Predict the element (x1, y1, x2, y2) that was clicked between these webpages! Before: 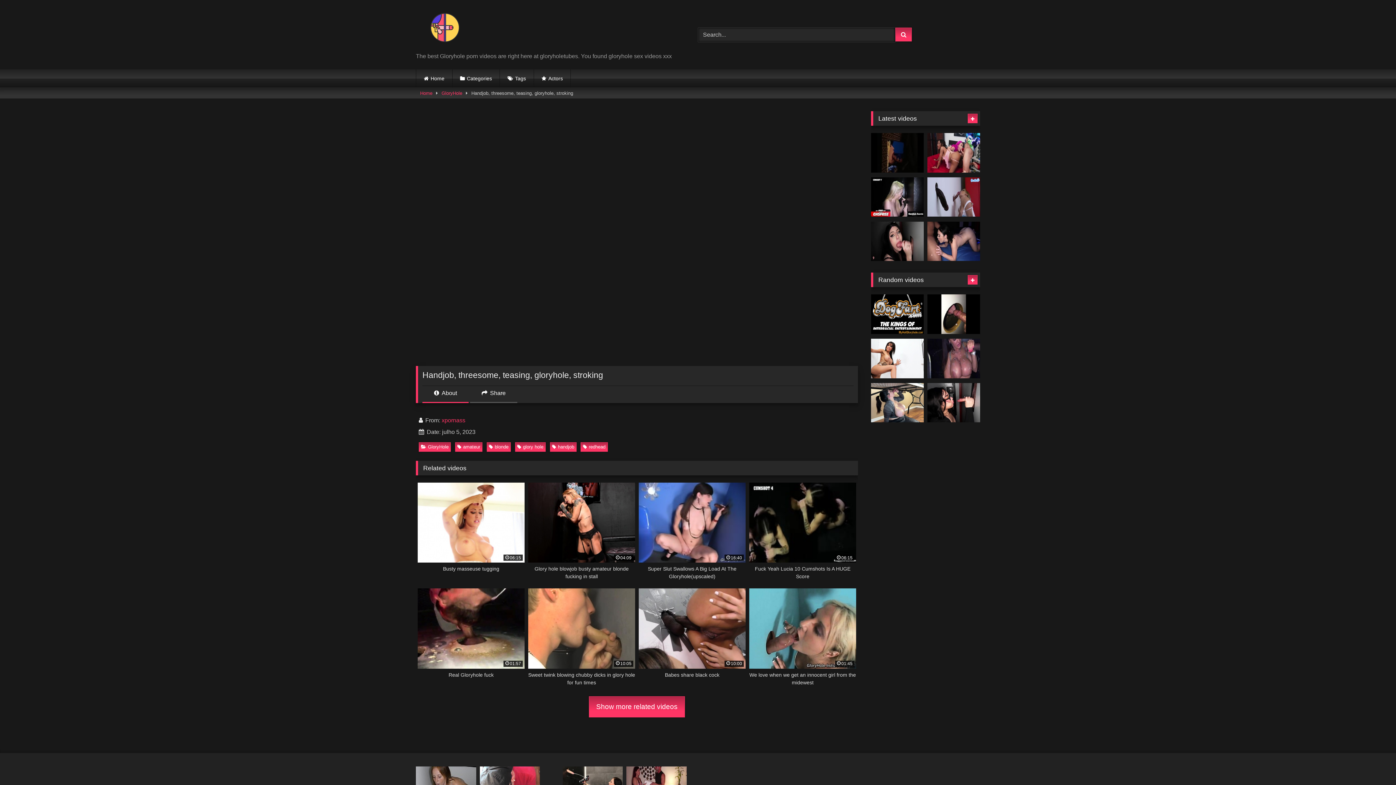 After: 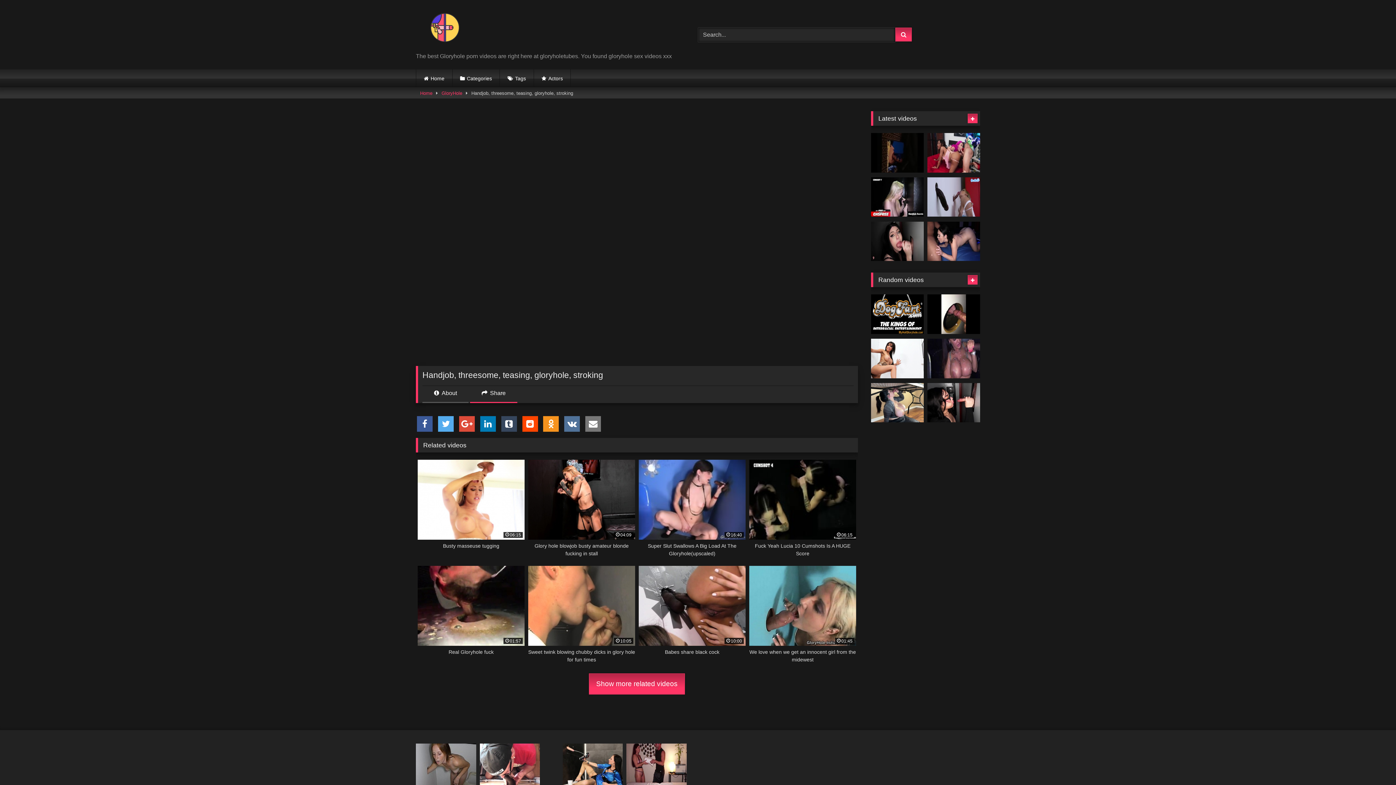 Action: bbox: (470, 388, 517, 403) label:  Share